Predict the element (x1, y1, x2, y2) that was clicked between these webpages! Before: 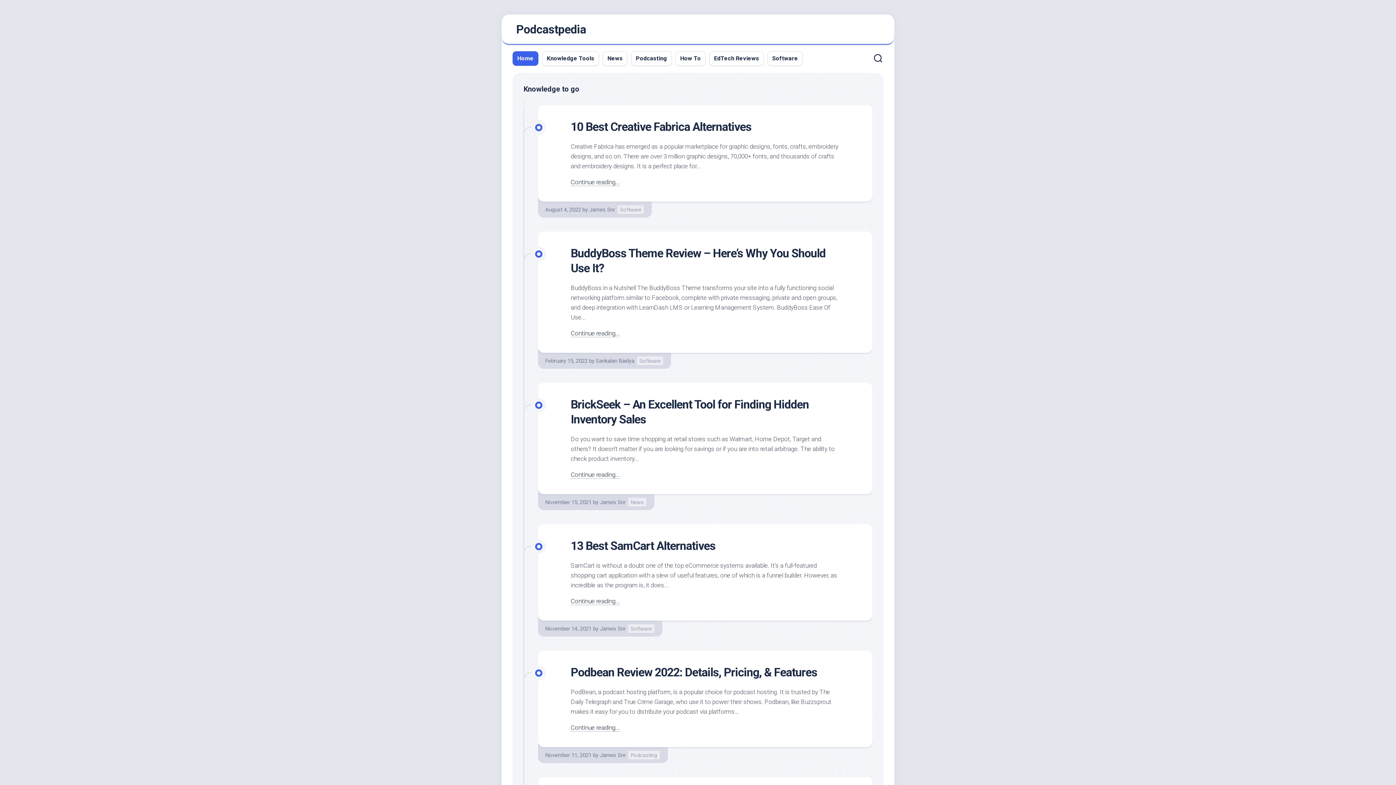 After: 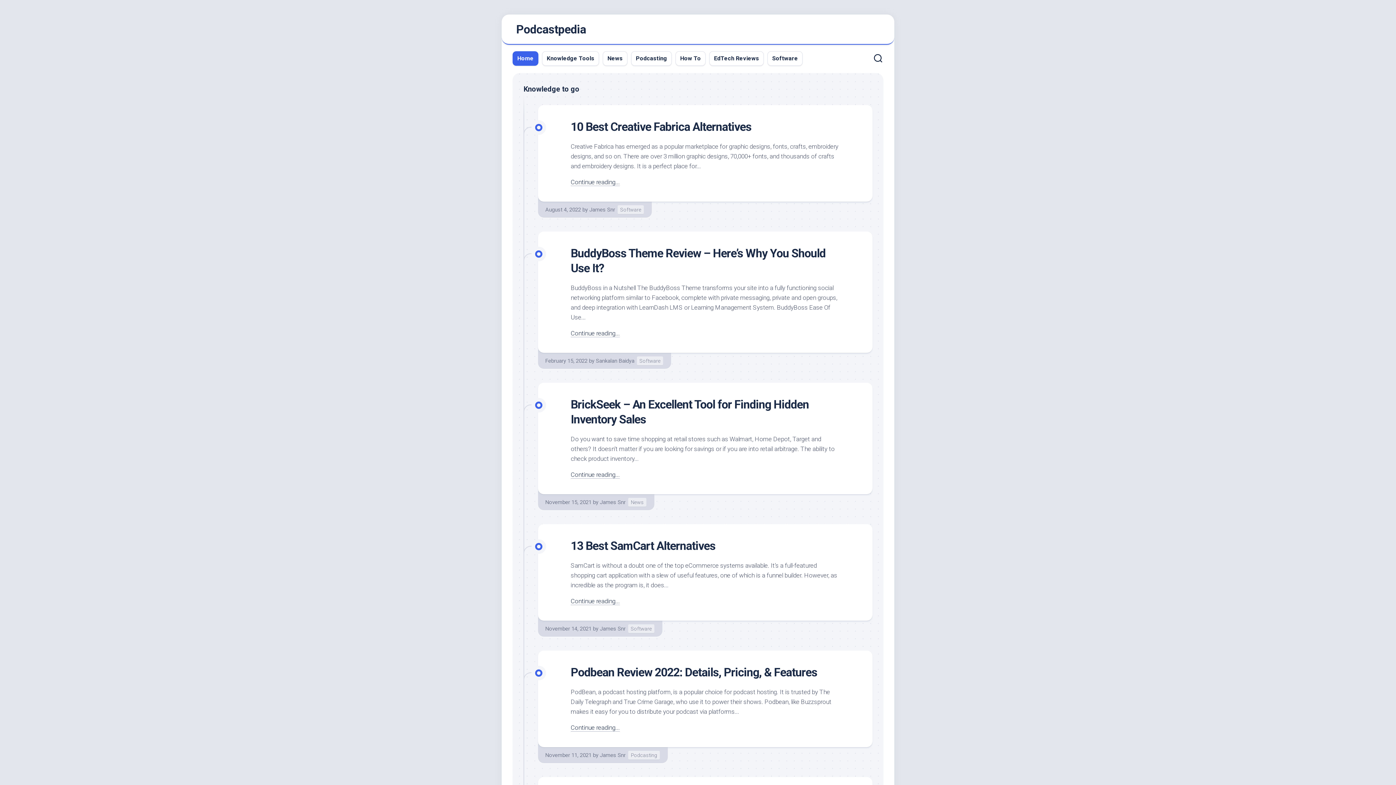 Action: label: James Snr bbox: (589, 206, 615, 213)